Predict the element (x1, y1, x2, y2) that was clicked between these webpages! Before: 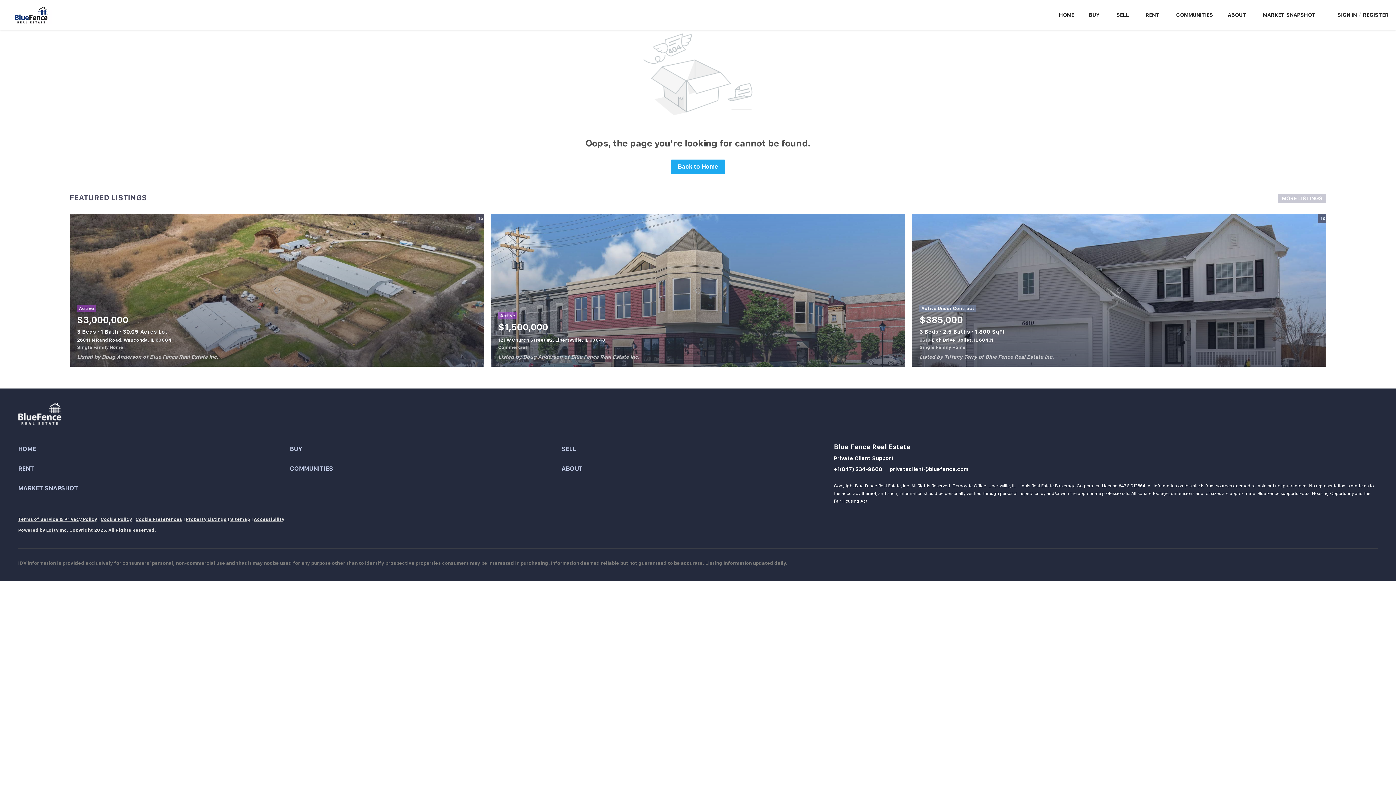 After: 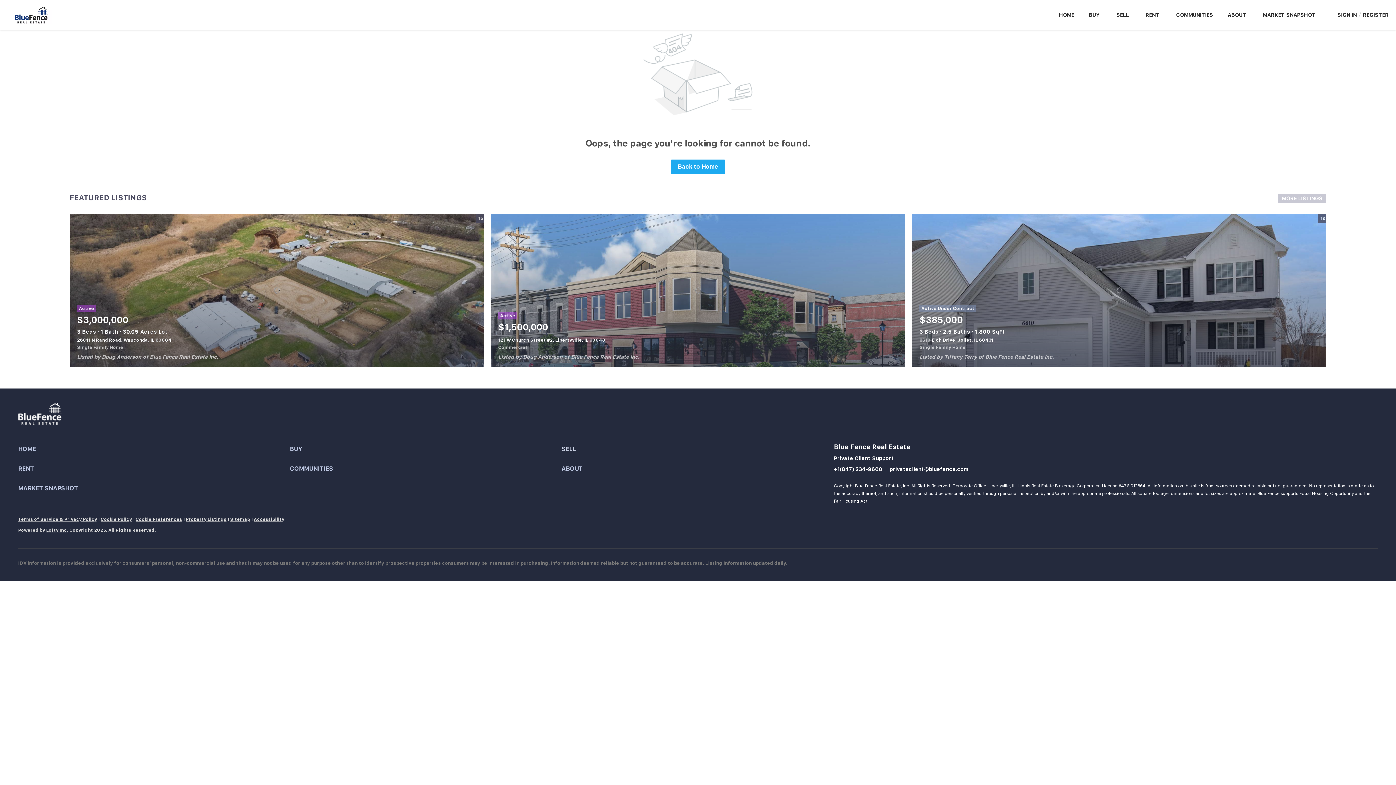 Action: bbox: (561, 443, 833, 455) label: SELL